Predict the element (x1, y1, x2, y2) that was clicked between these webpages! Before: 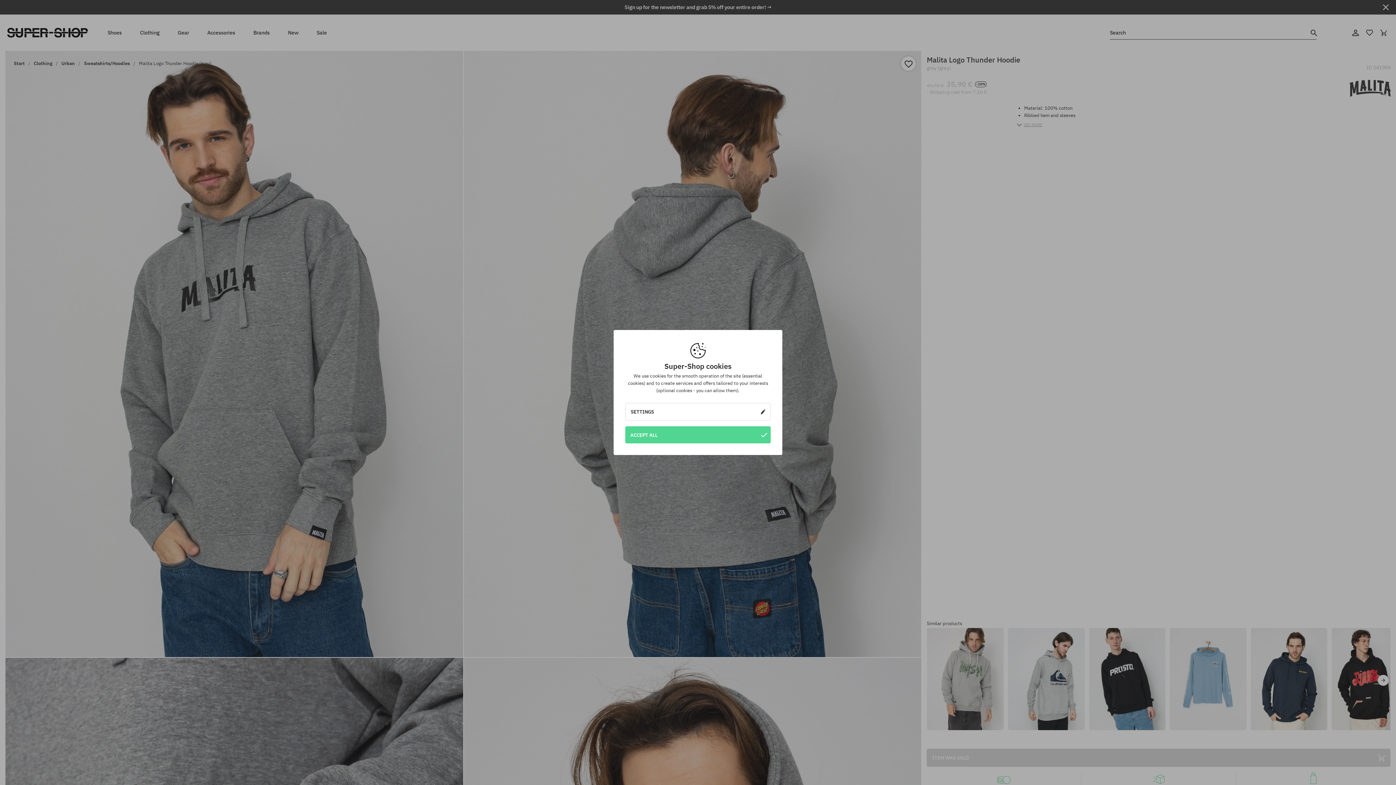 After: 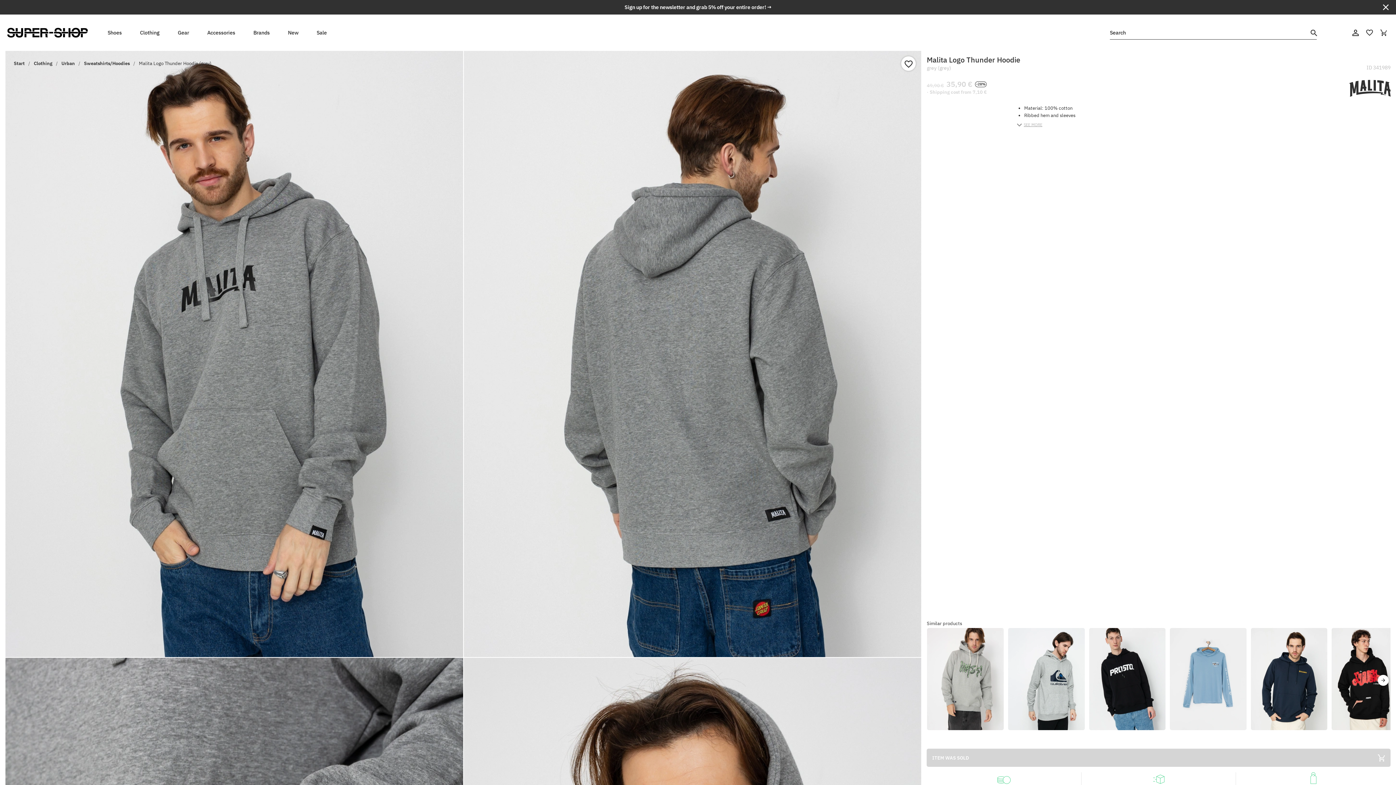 Action: label: ACCEPT ALL bbox: (625, 426, 770, 443)